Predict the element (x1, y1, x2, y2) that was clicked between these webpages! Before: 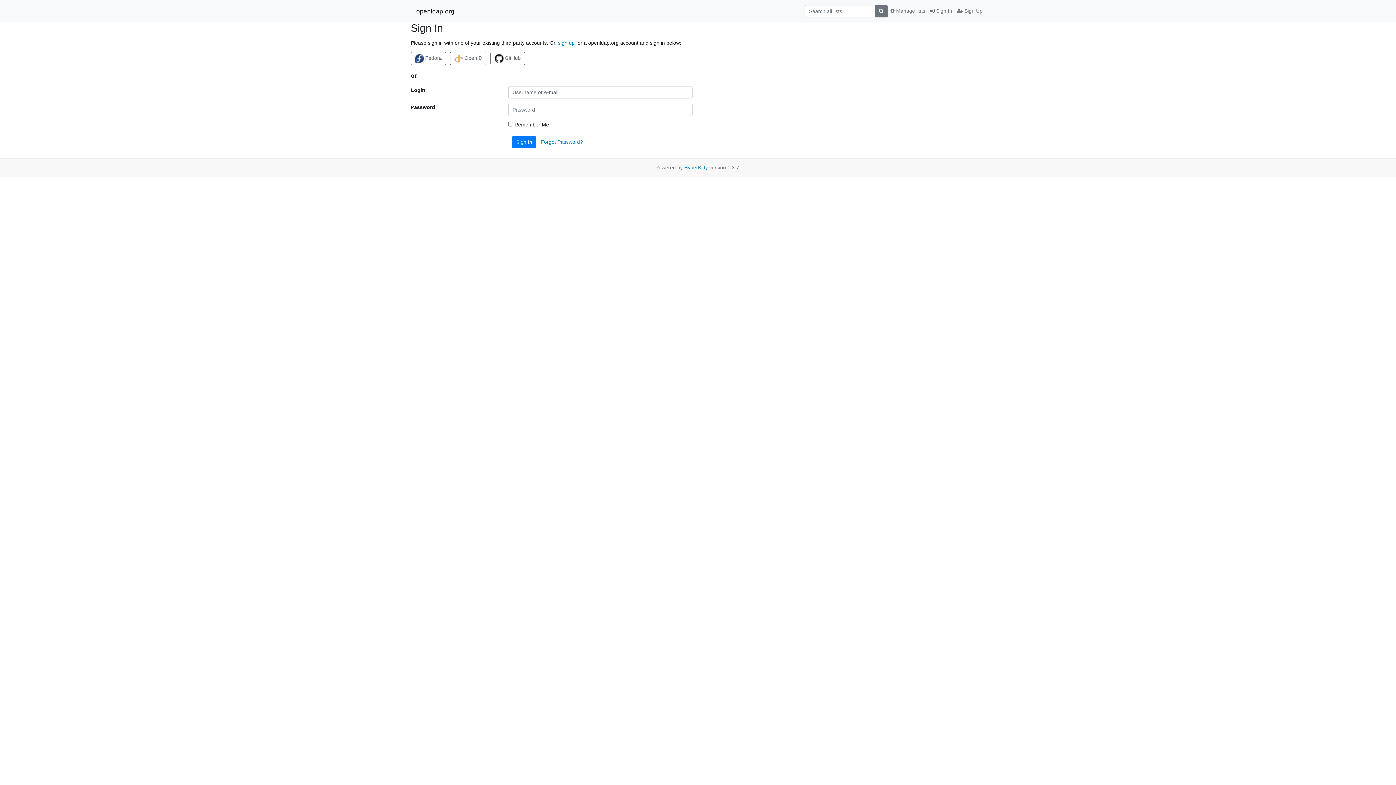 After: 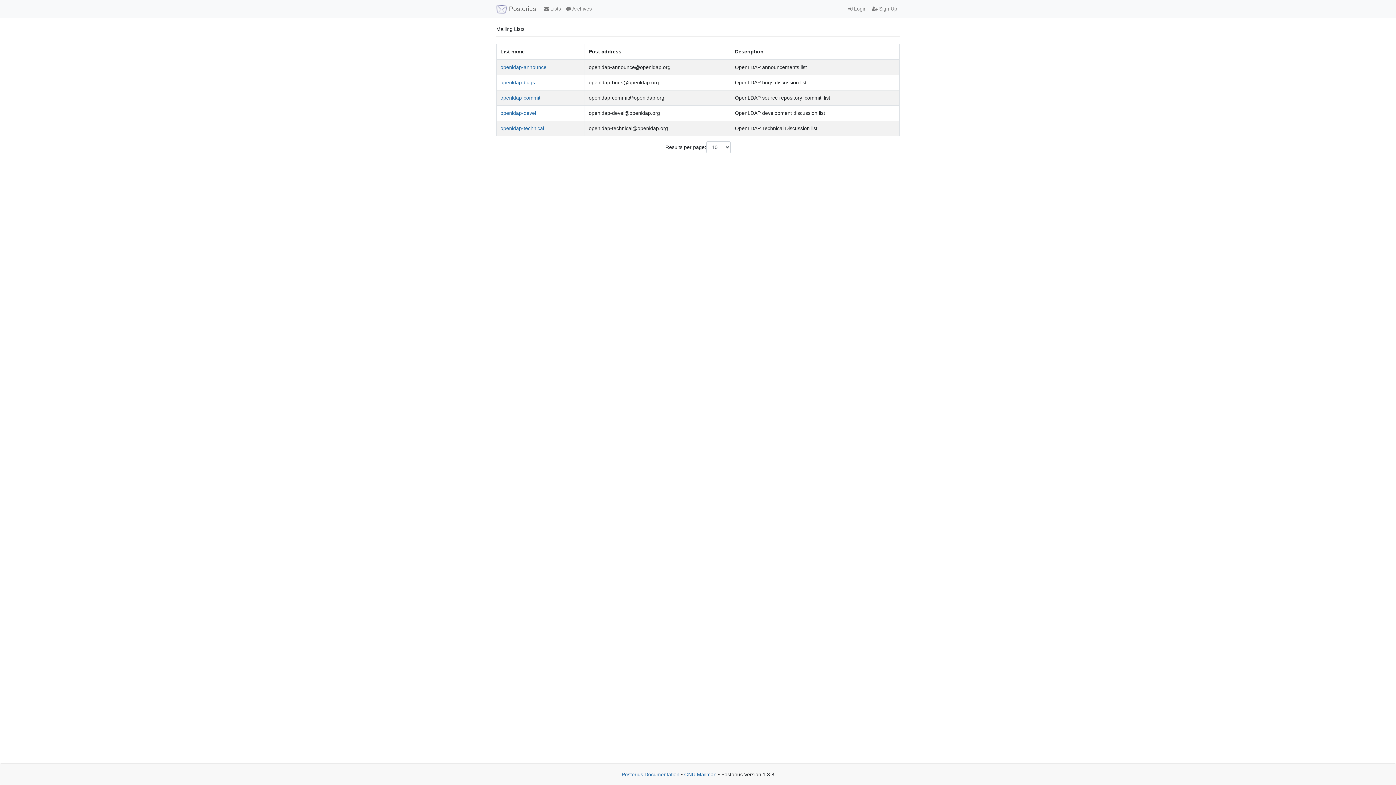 Action: label:  Manage lists bbox: (888, 4, 928, 17)